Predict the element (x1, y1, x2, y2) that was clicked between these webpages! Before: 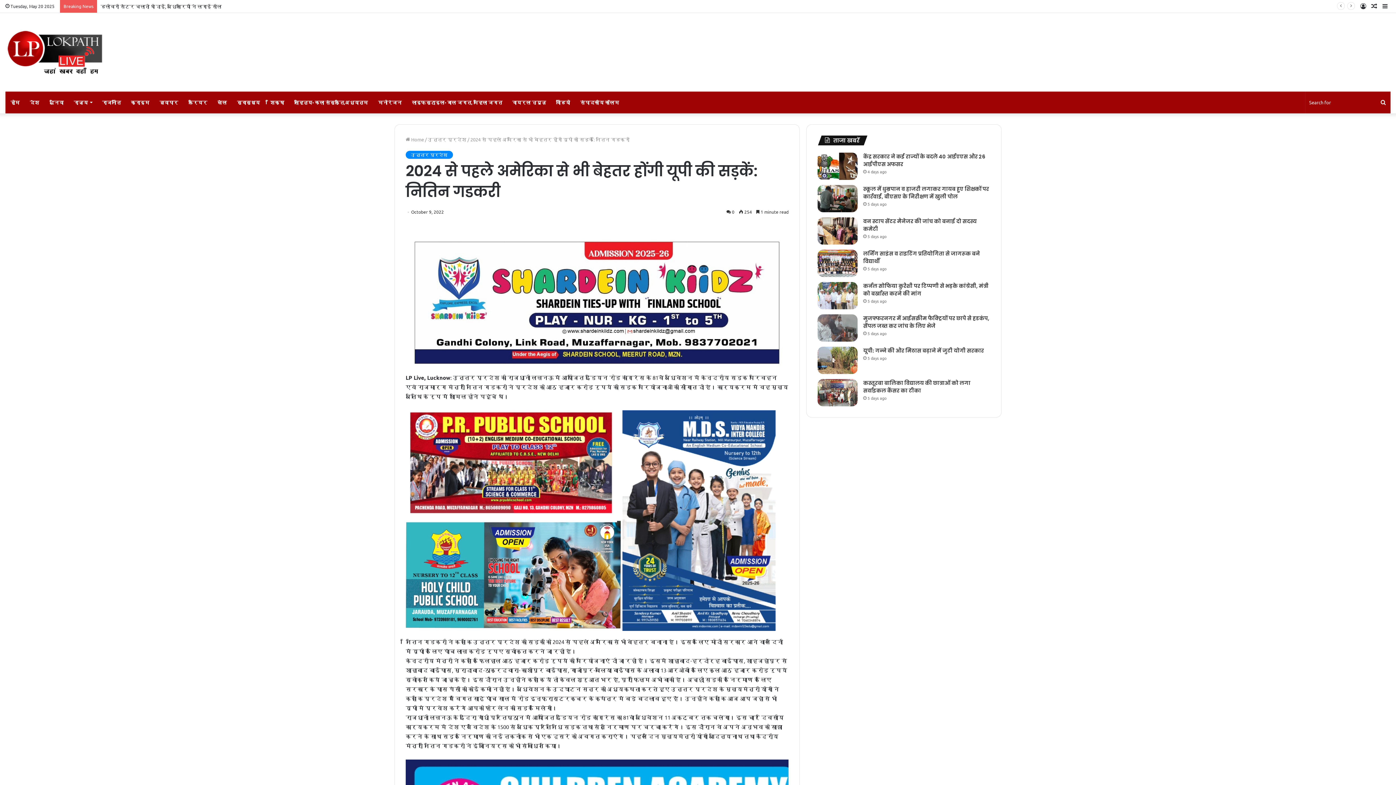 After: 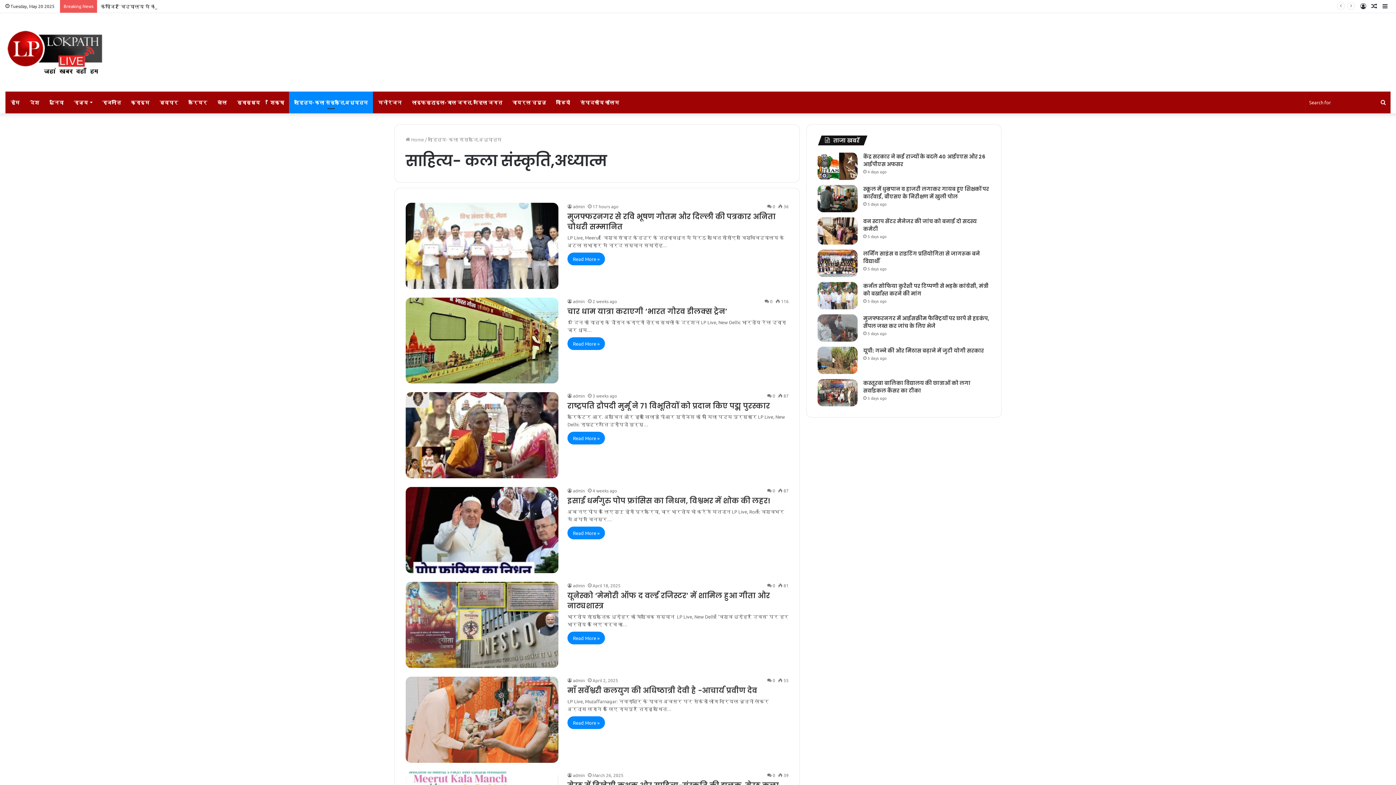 Action: label: साहित्य- कला संस्कृति,अध्यात्म bbox: (289, 91, 373, 113)